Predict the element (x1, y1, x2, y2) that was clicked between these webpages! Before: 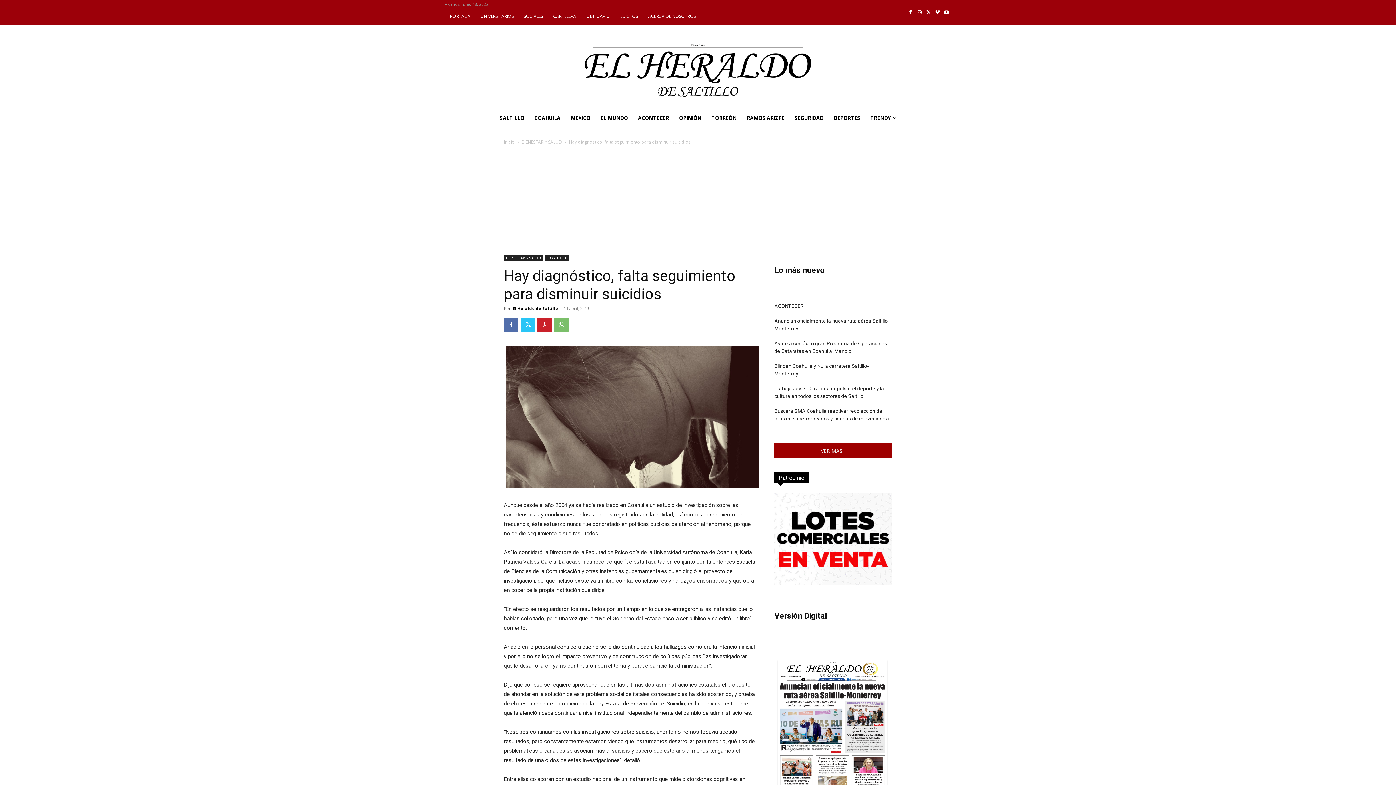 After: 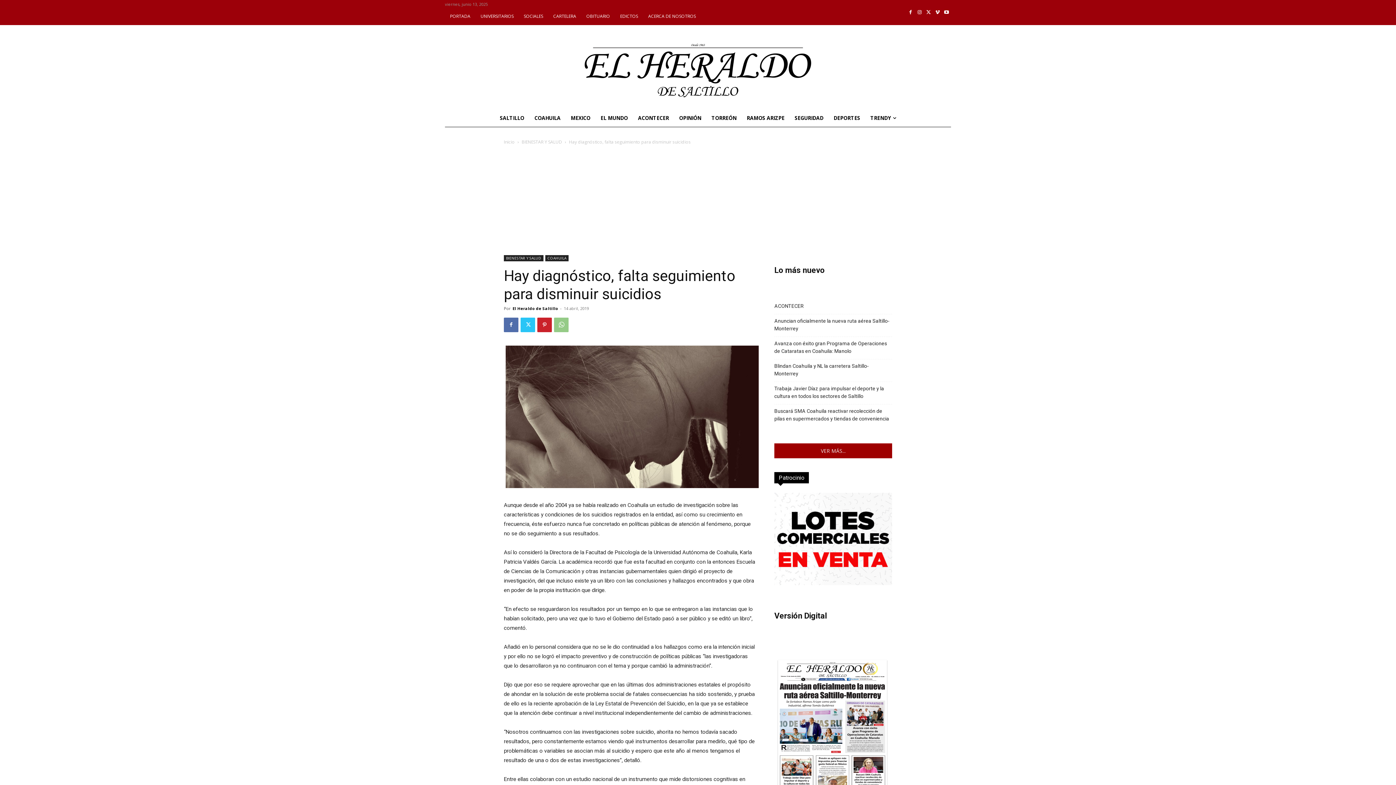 Action: bbox: (554, 317, 568, 332)